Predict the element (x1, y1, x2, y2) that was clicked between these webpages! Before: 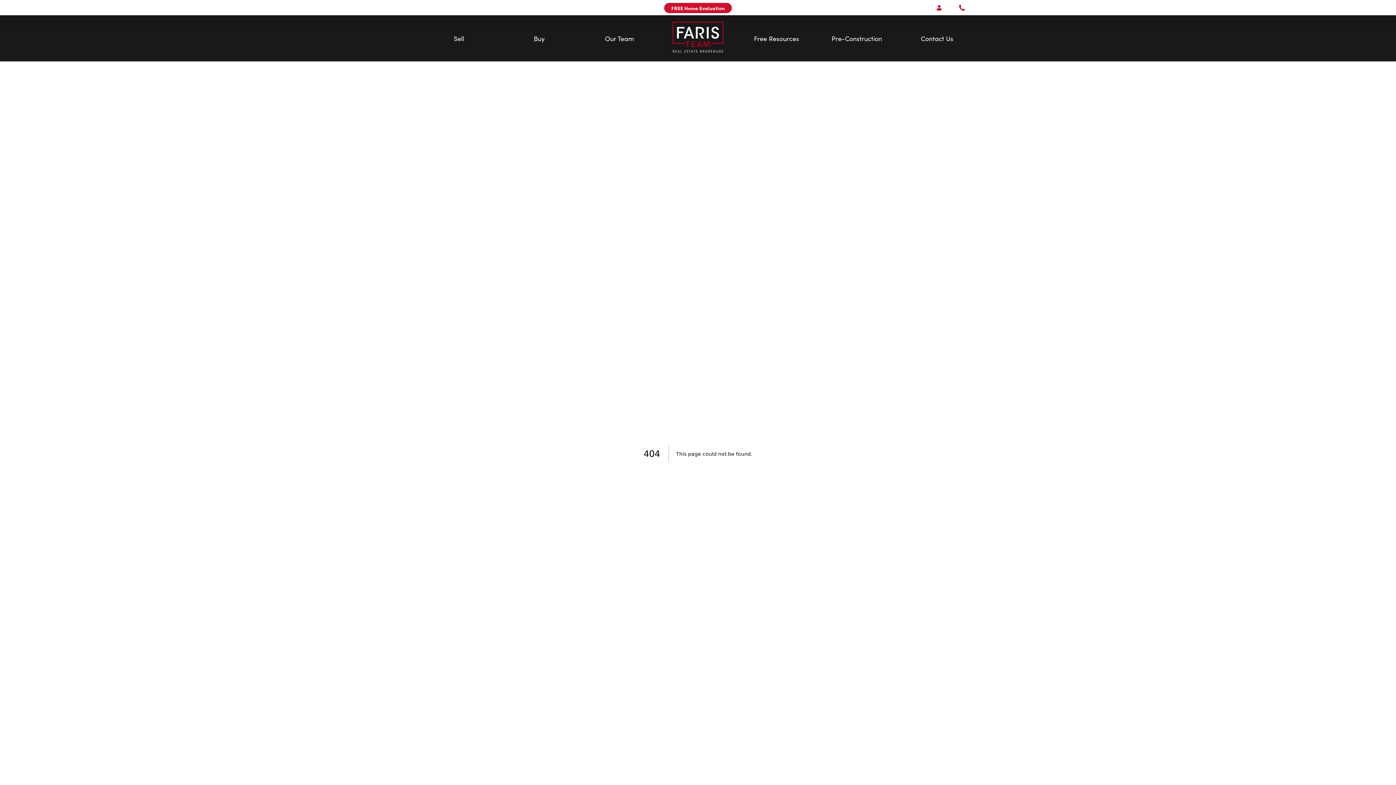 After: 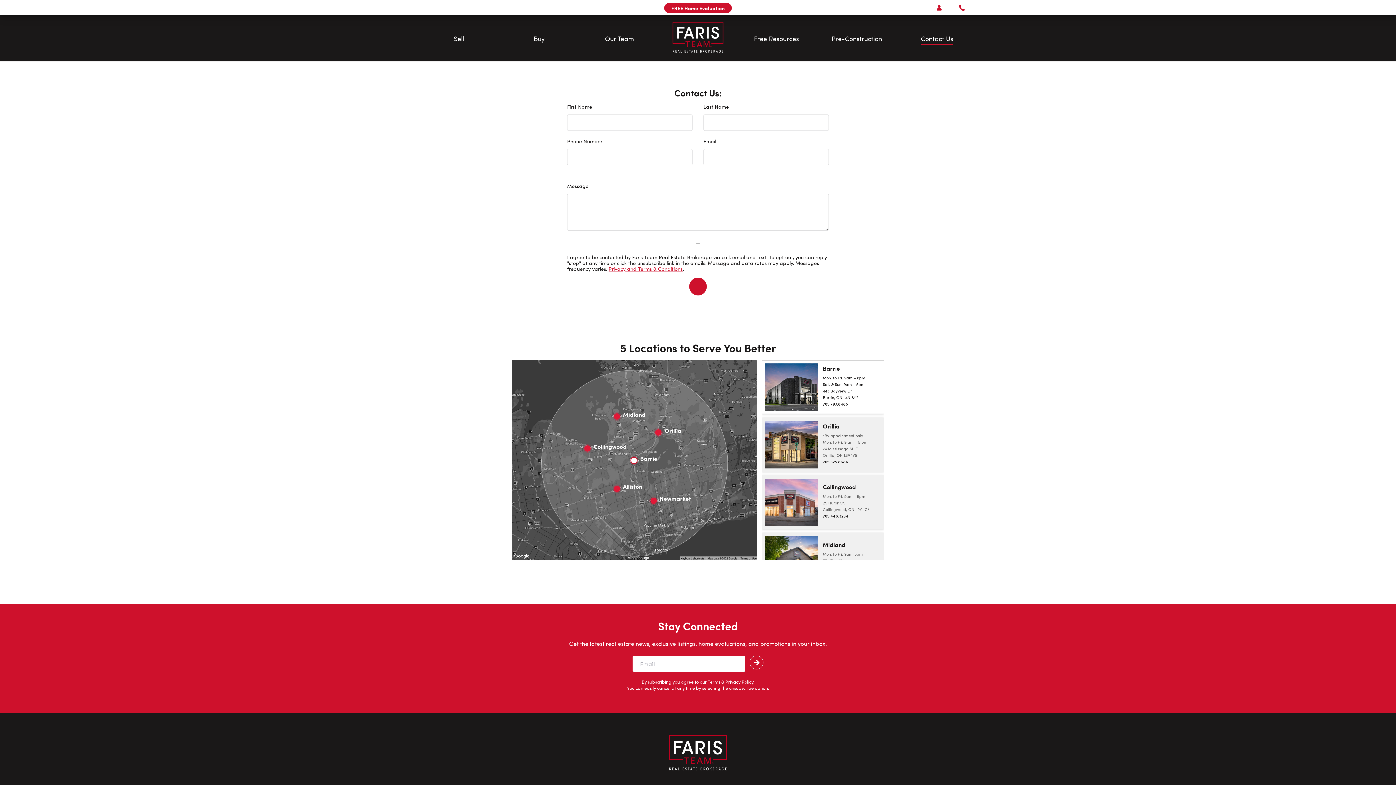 Action: bbox: (921, 35, 953, 41) label: Contact Us